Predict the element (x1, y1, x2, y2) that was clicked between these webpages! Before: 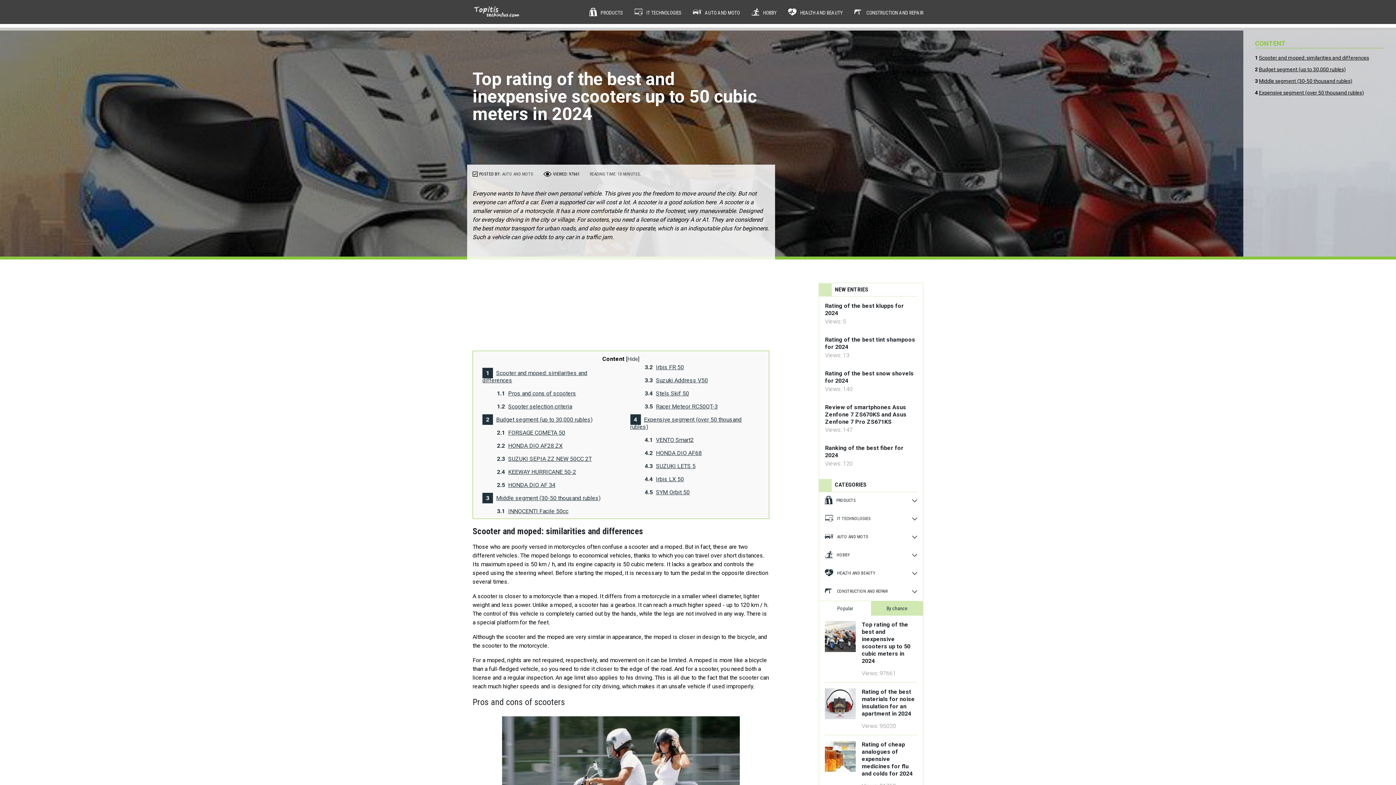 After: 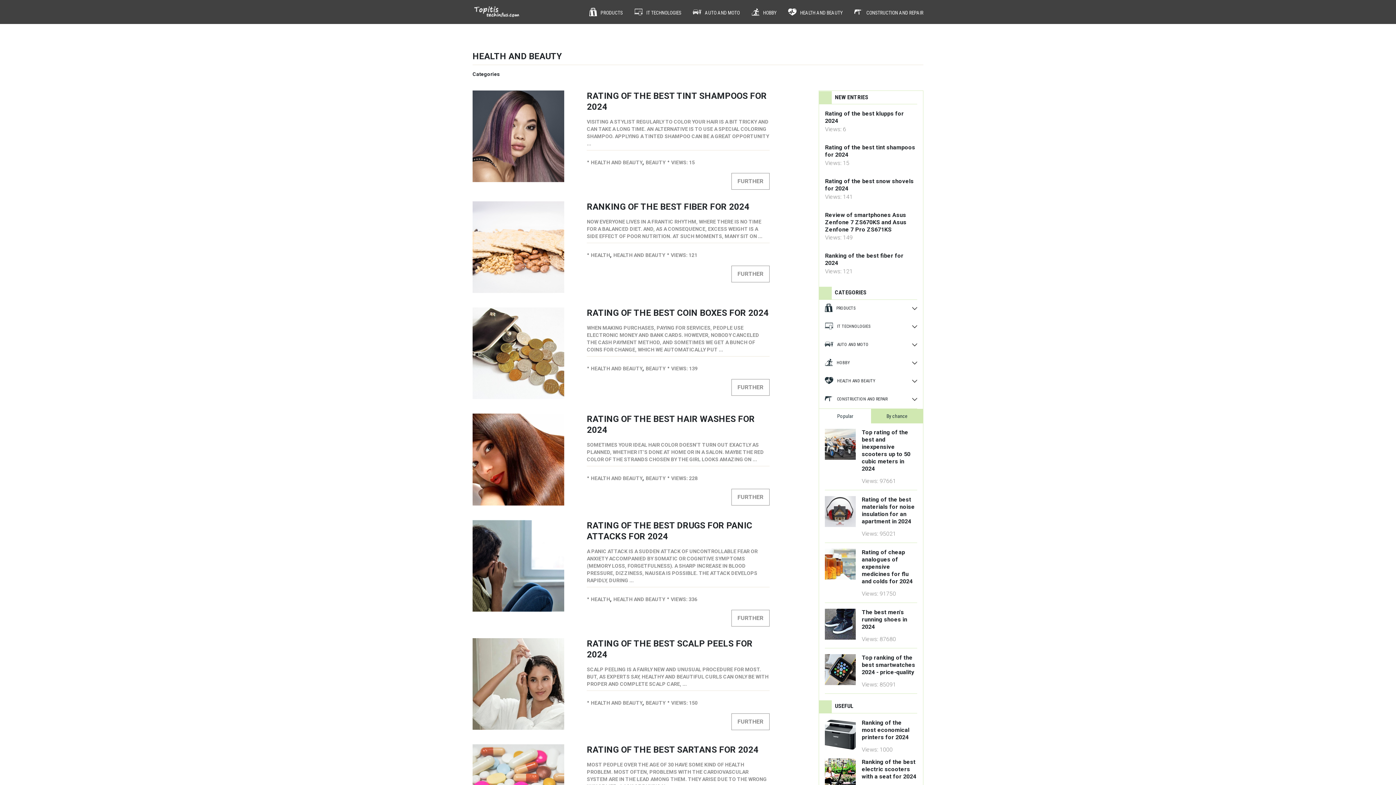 Action: label: HEALTH AND BEAUTY bbox: (825, 564, 917, 583)